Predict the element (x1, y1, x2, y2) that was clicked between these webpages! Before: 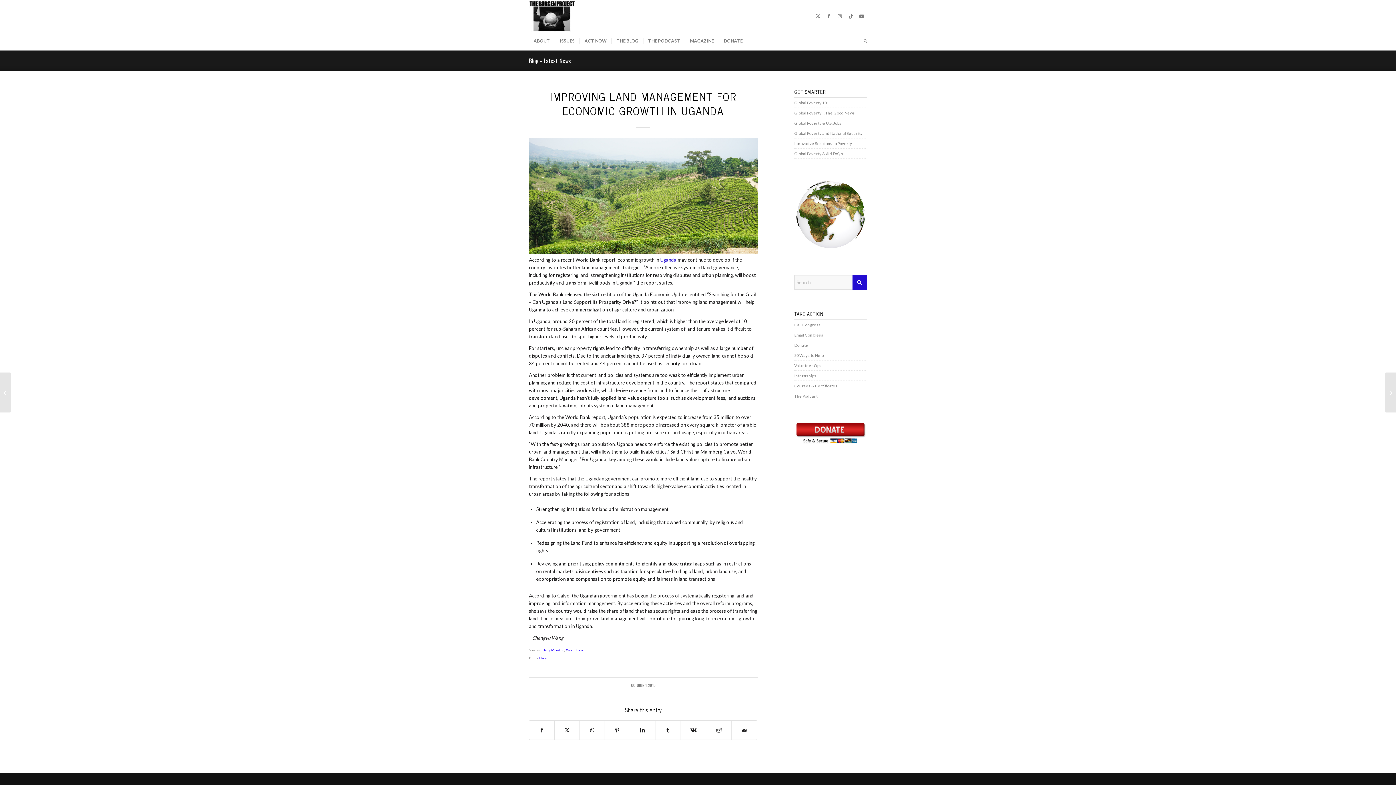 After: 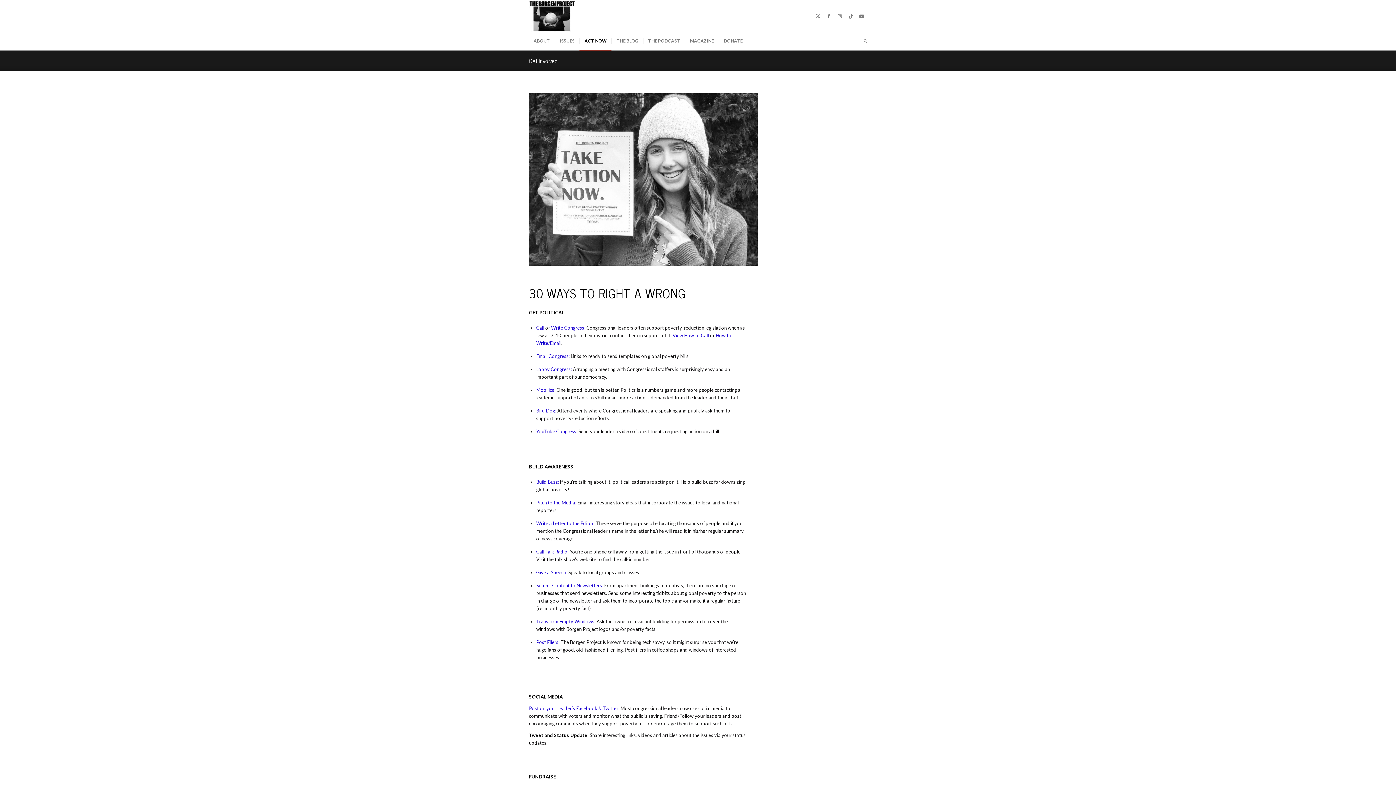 Action: label: 30 Ways to Help bbox: (794, 350, 867, 360)